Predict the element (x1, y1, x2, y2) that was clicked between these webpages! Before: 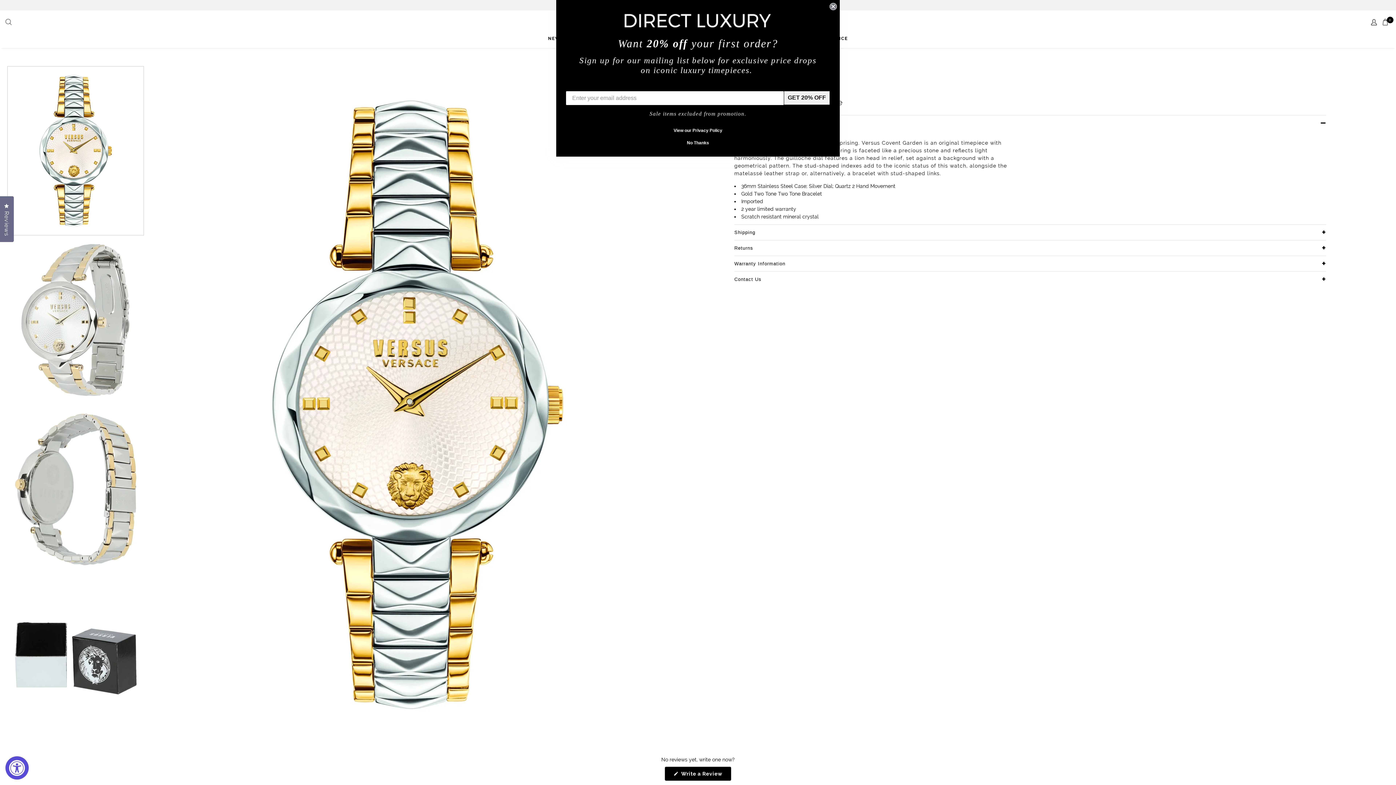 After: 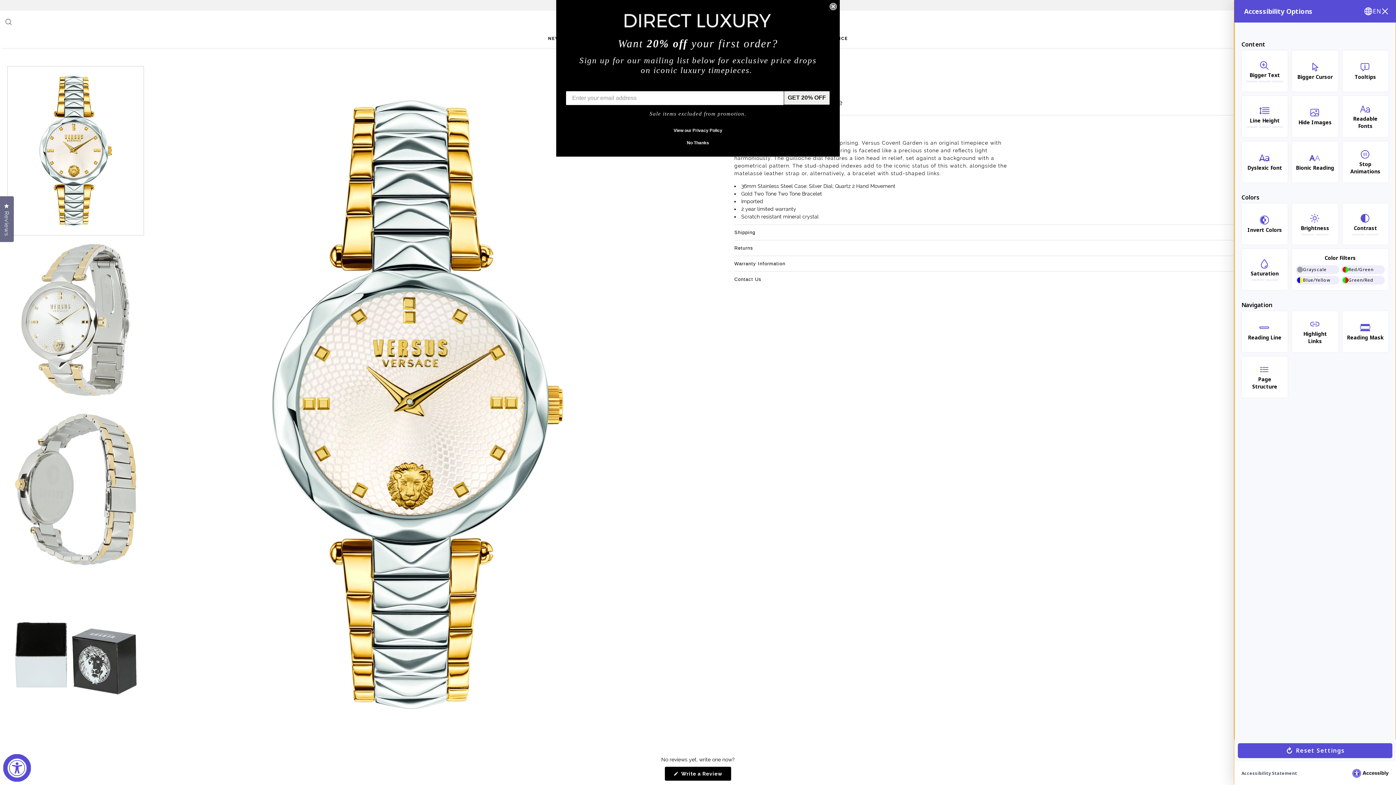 Action: label: Accessibility Widget, click to open bbox: (5, 756, 28, 780)